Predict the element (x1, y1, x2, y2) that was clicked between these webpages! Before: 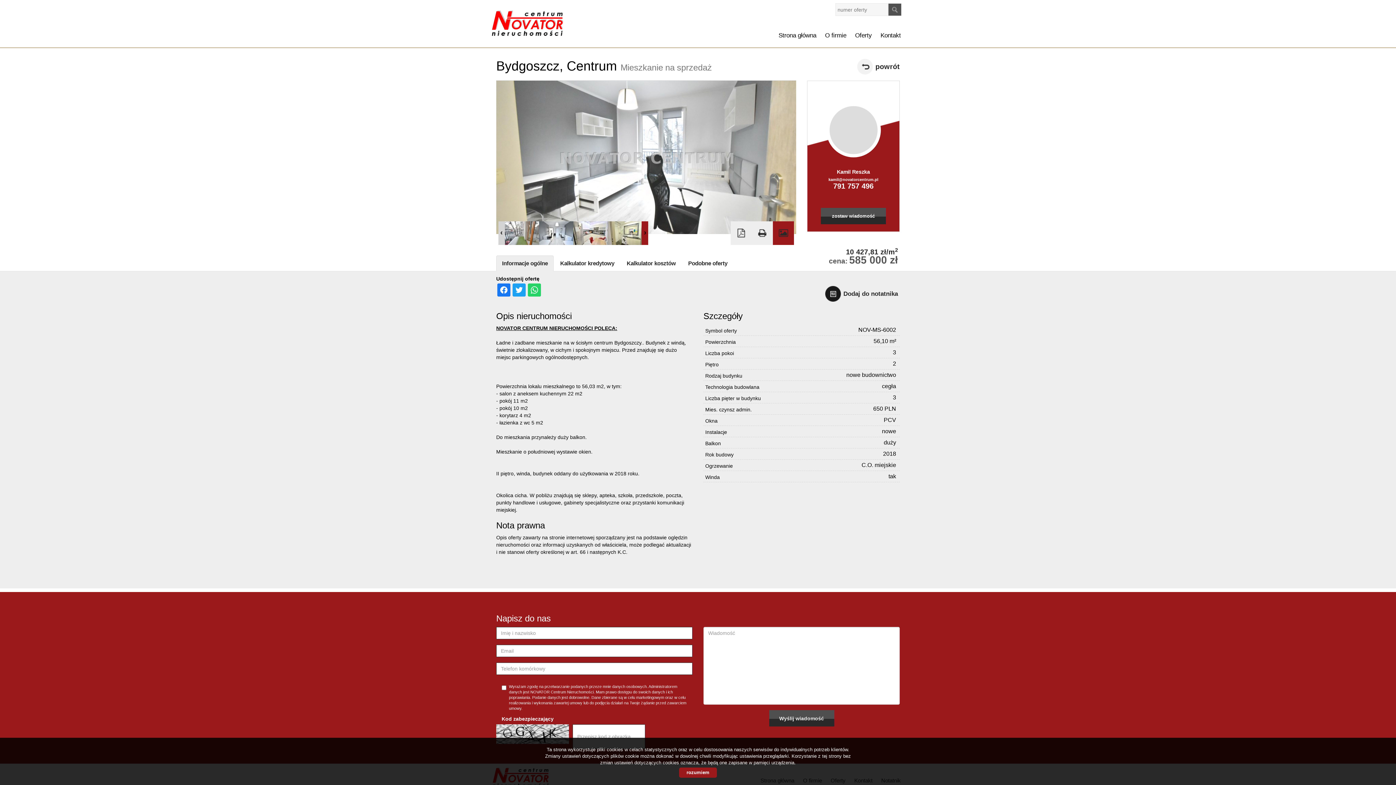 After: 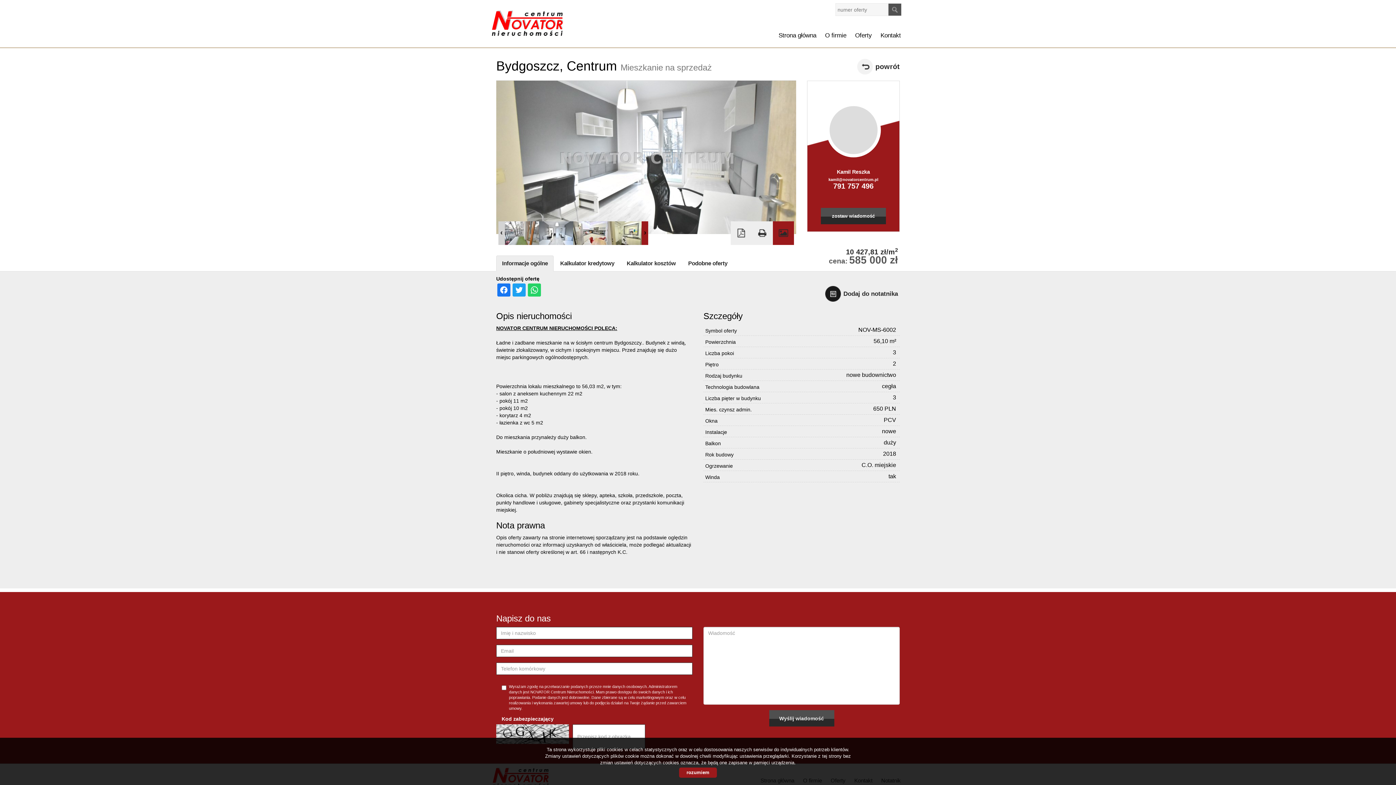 Action: bbox: (773, 221, 794, 245) label: Galeria zdjęć